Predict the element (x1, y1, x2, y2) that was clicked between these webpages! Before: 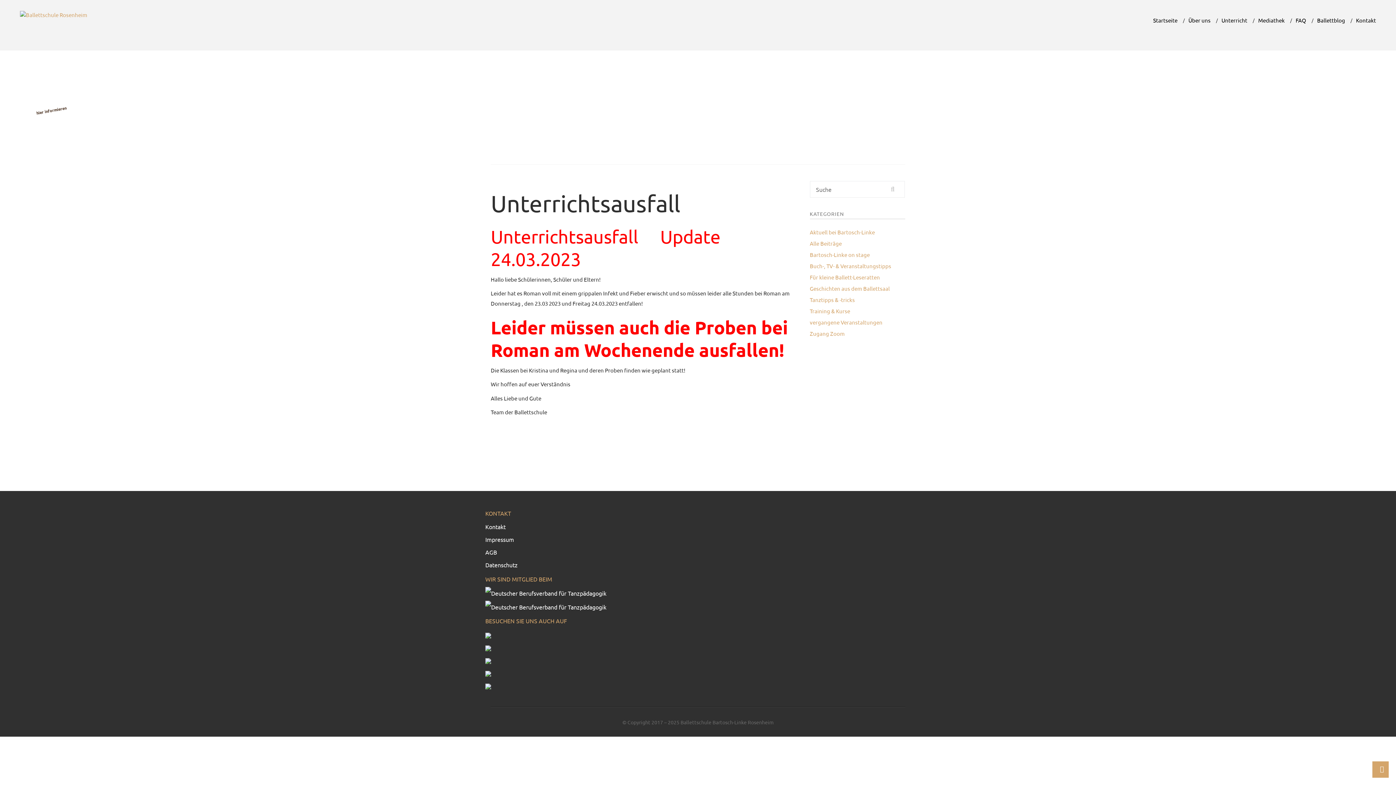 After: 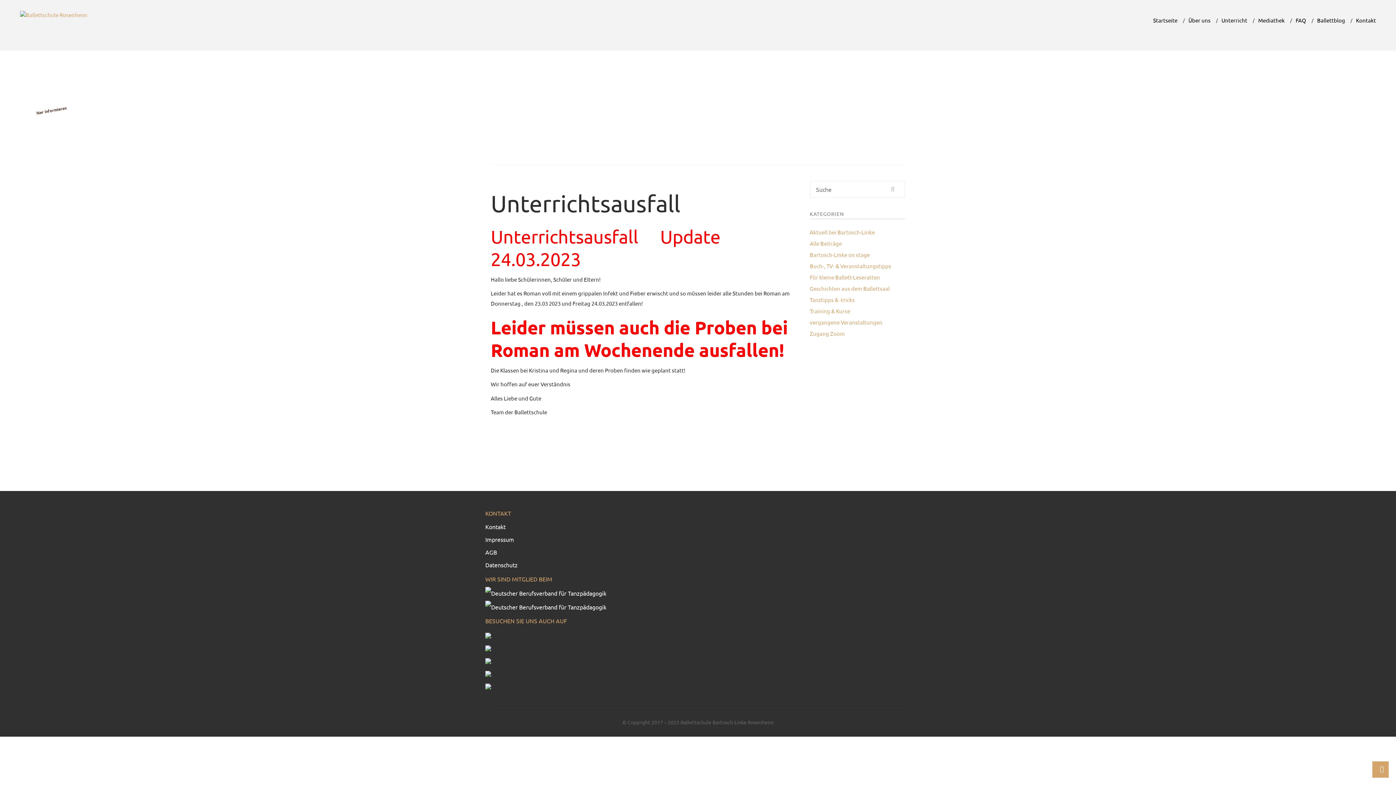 Action: label:   bbox: (485, 656, 504, 663)